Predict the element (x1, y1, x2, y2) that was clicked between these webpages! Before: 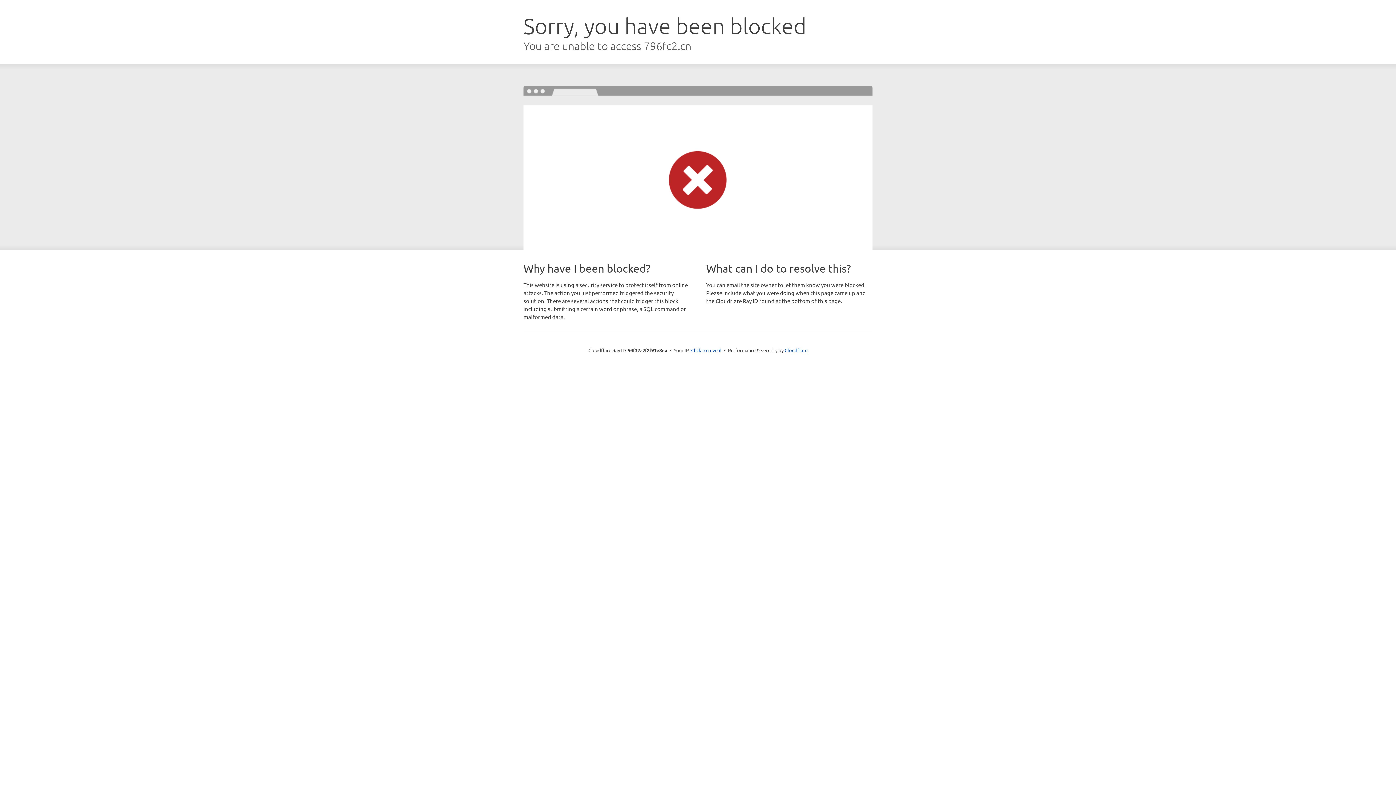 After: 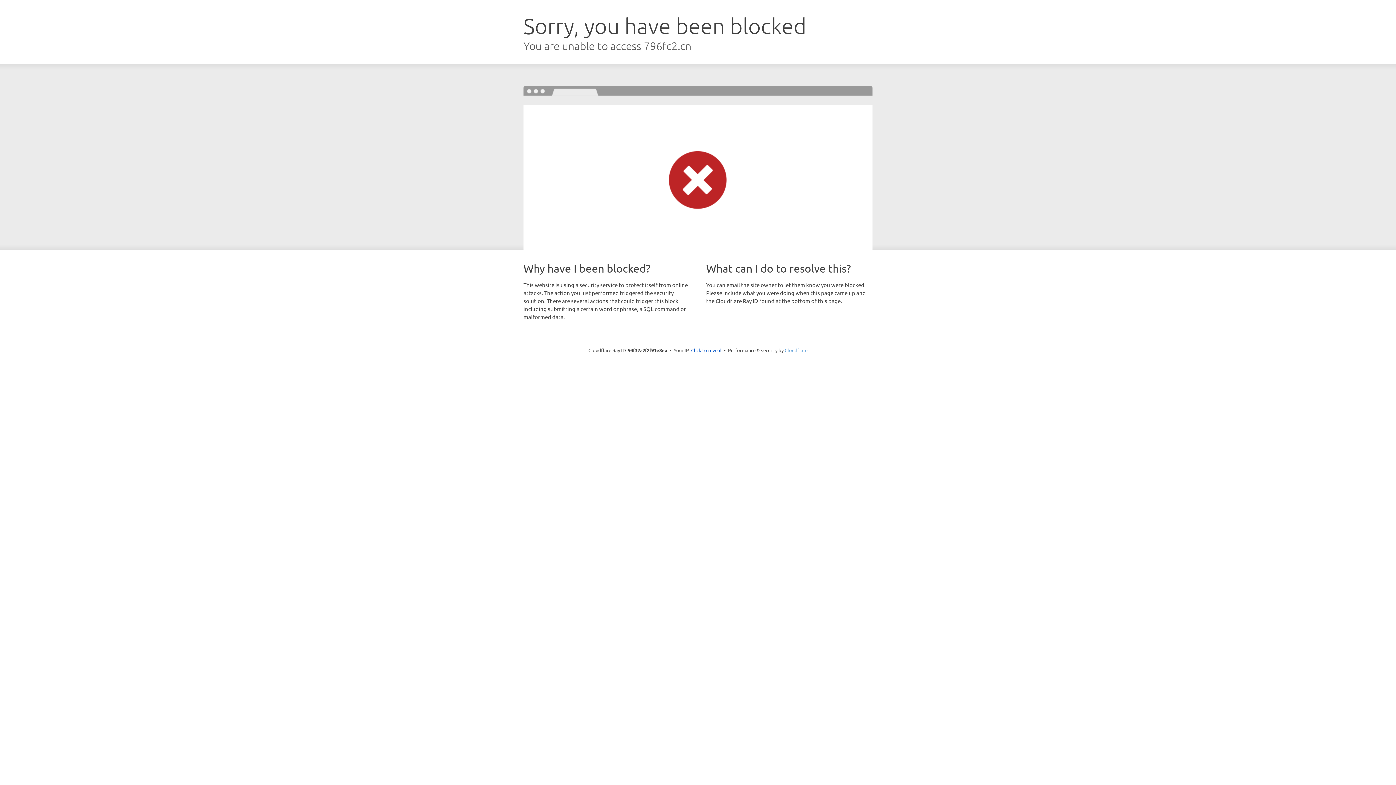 Action: label: Cloudflare bbox: (784, 347, 807, 353)